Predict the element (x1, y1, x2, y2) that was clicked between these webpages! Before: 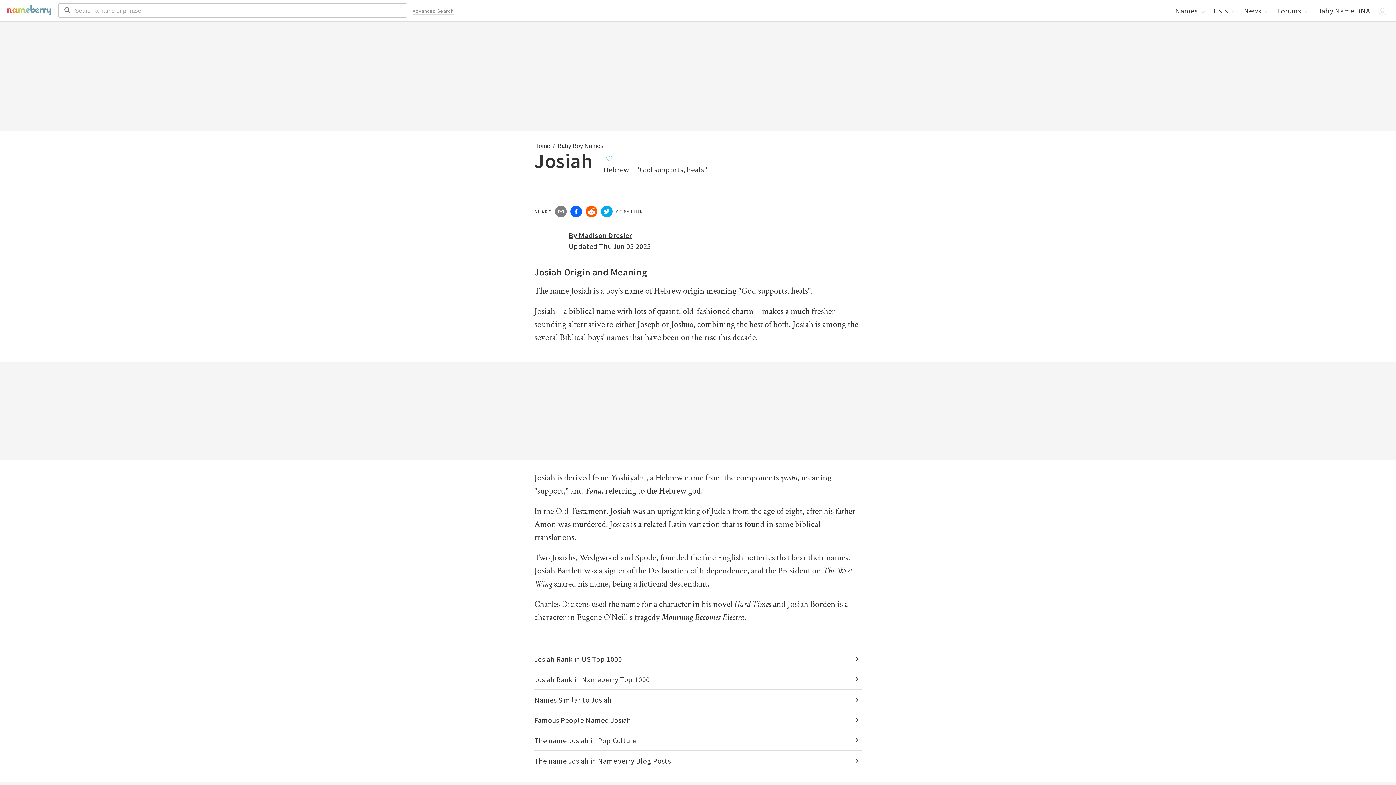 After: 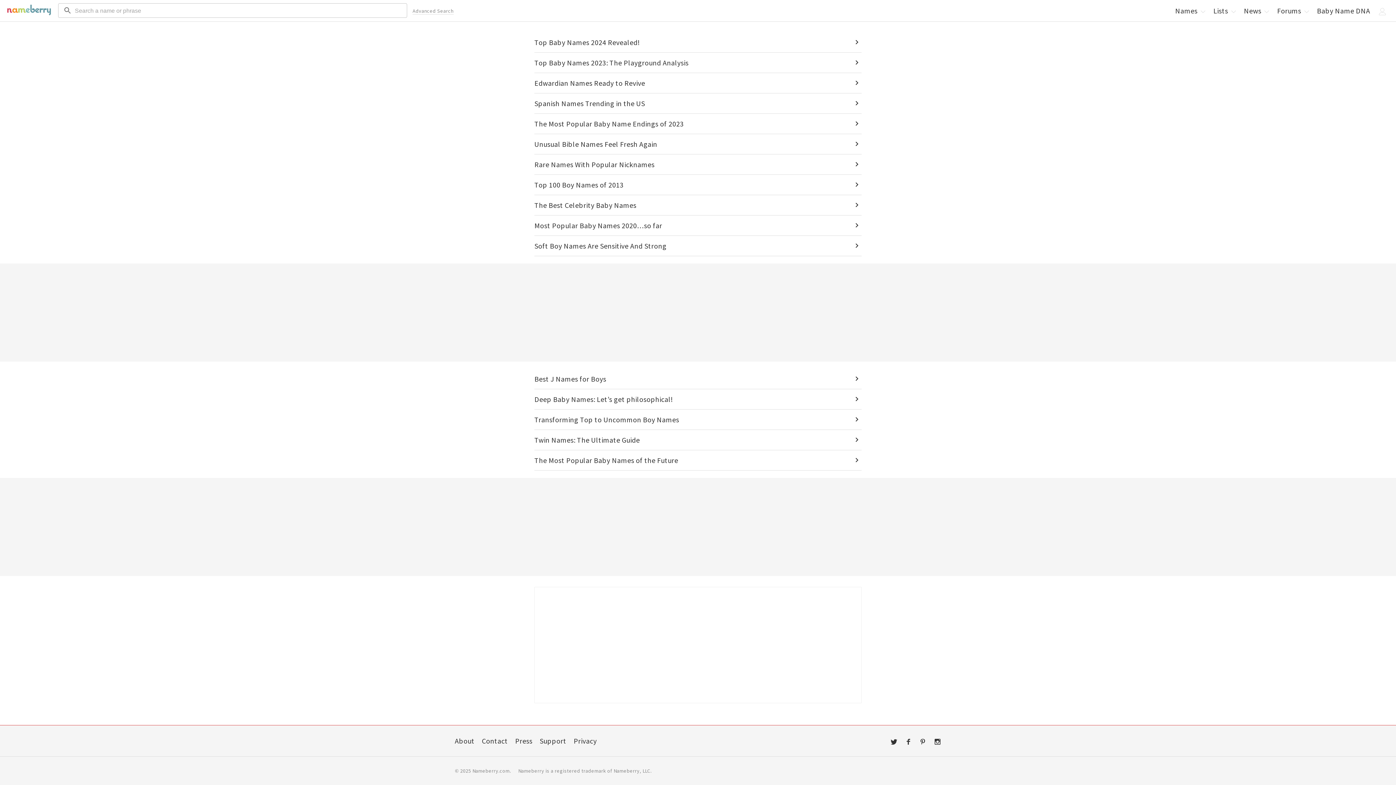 Action: label: The name Josiah in Nameberry Blog Posts bbox: (534, 751, 861, 771)